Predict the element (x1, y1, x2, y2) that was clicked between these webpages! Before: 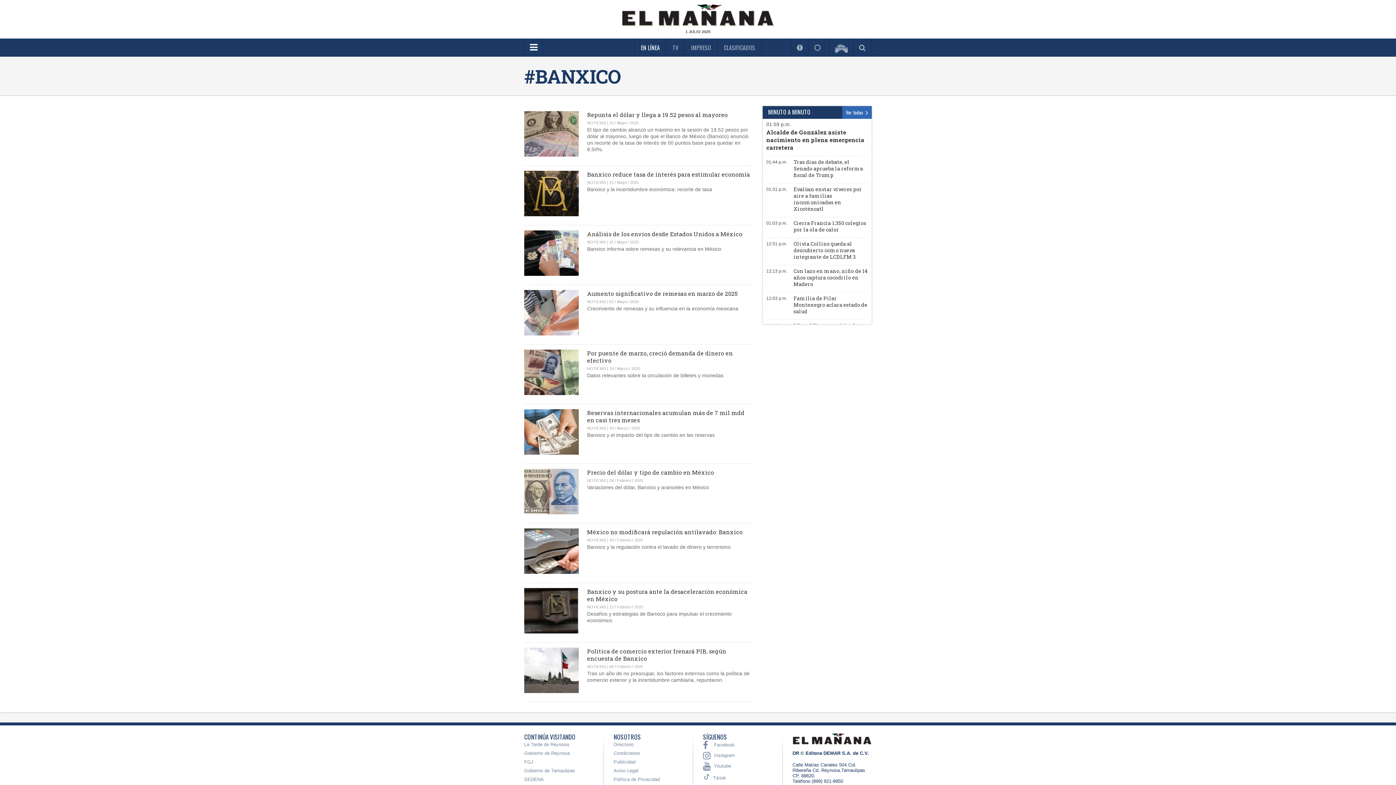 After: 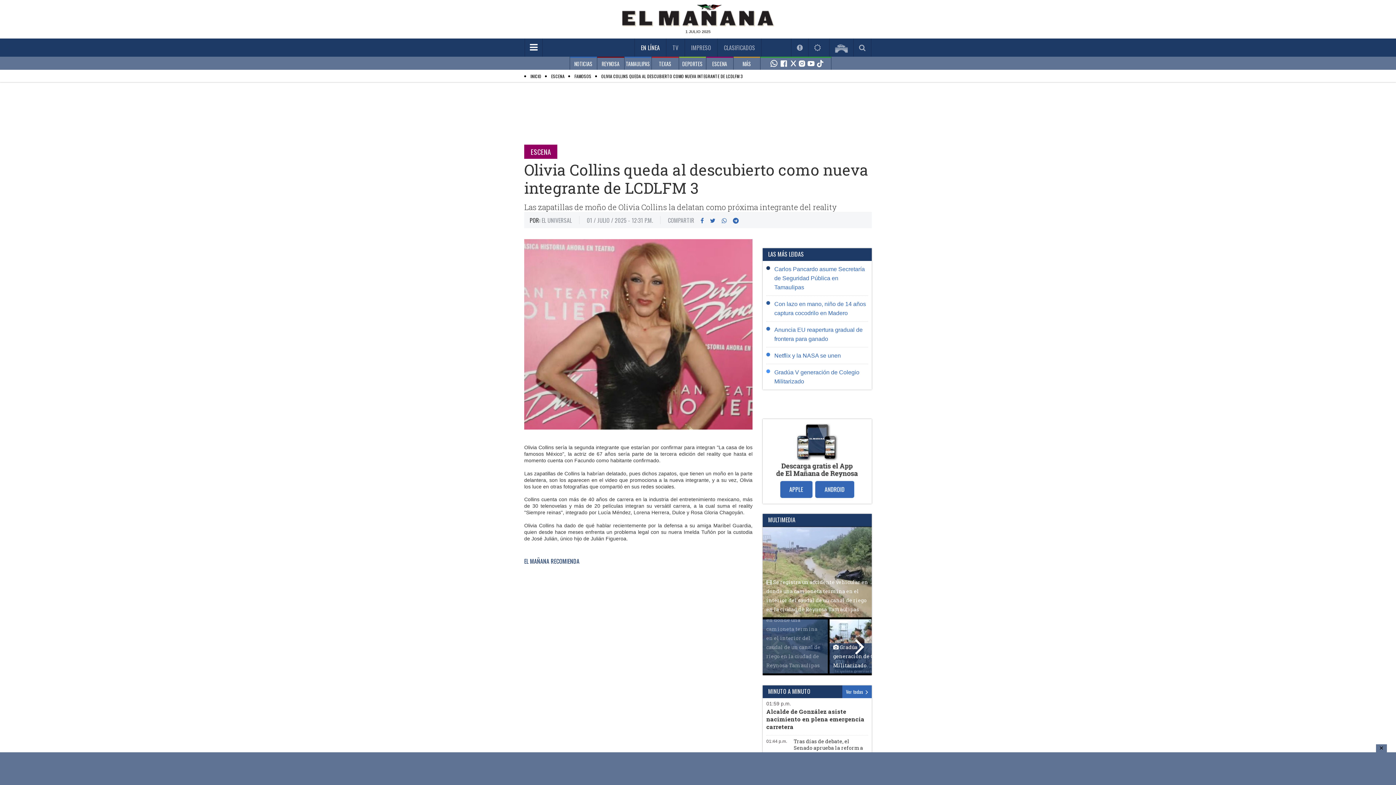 Action: bbox: (793, 240, 856, 260) label: Olivia Collins queda al descubierto como nueva integrante de LCDLFM 3